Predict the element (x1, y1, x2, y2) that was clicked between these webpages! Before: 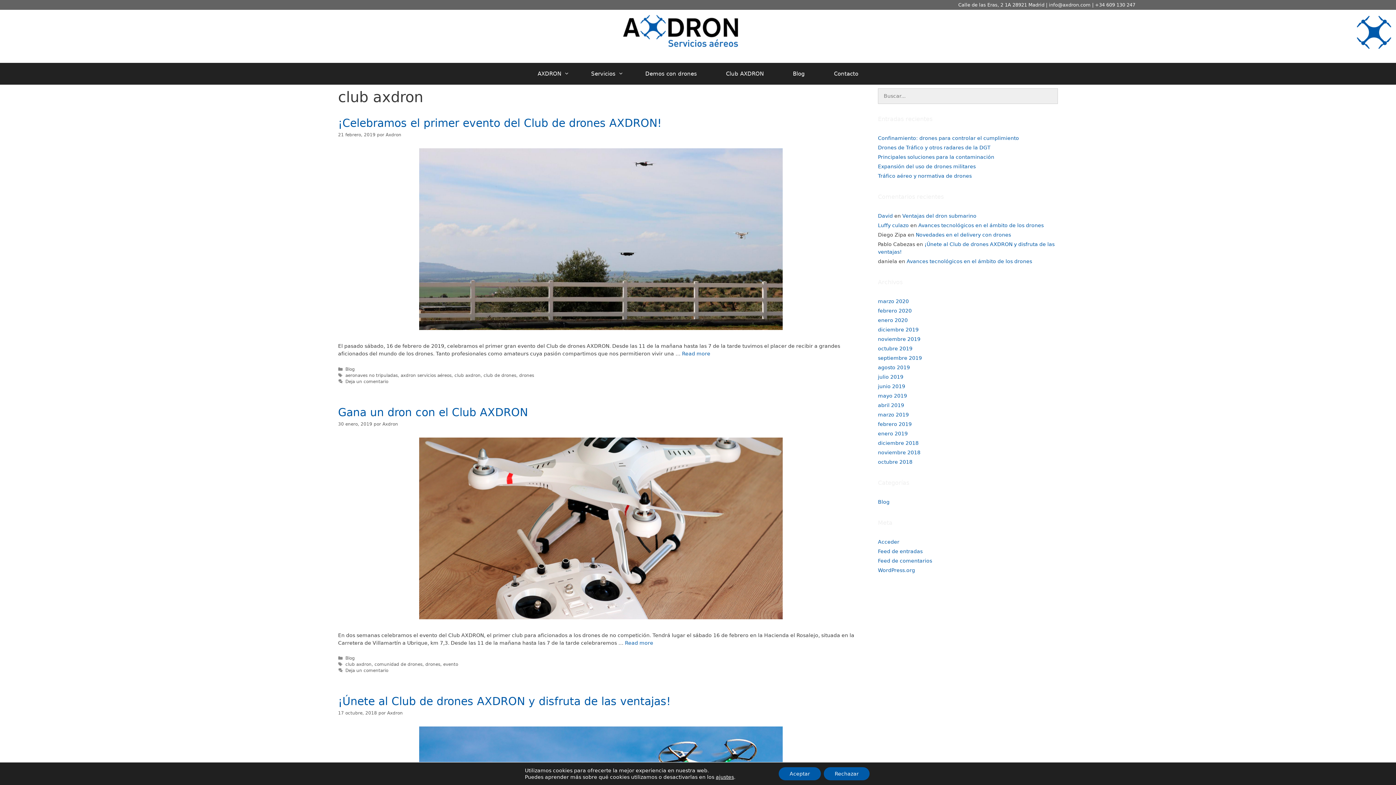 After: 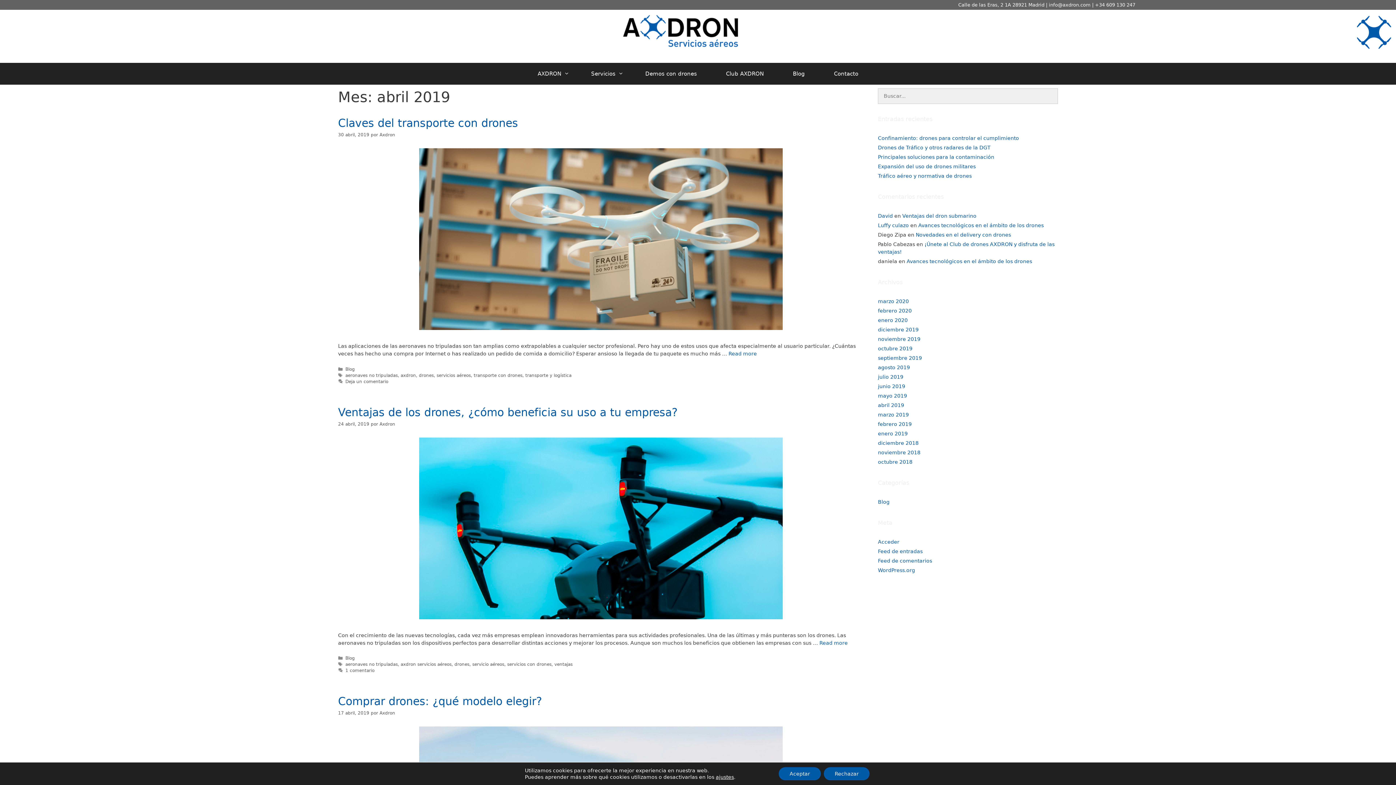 Action: label: abril 2019 bbox: (878, 402, 904, 408)